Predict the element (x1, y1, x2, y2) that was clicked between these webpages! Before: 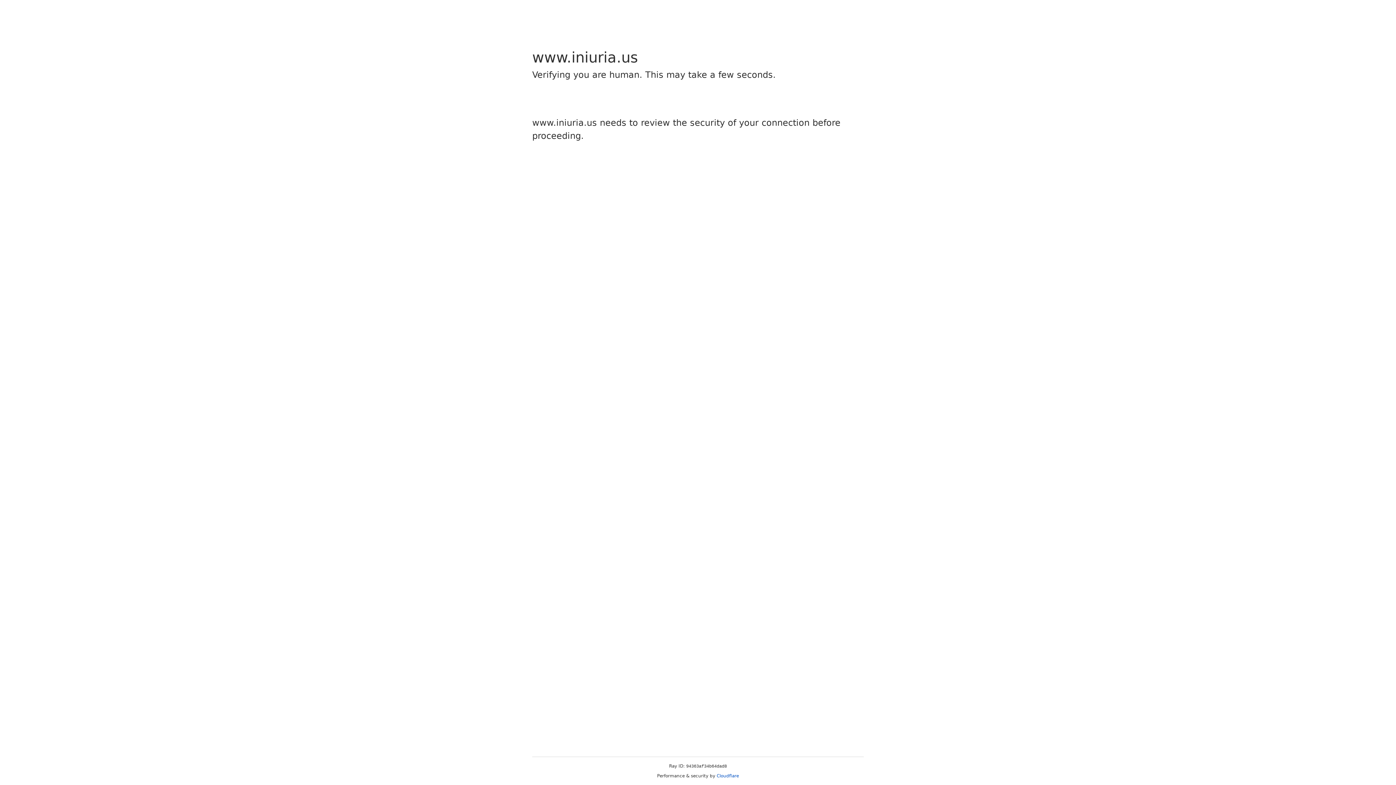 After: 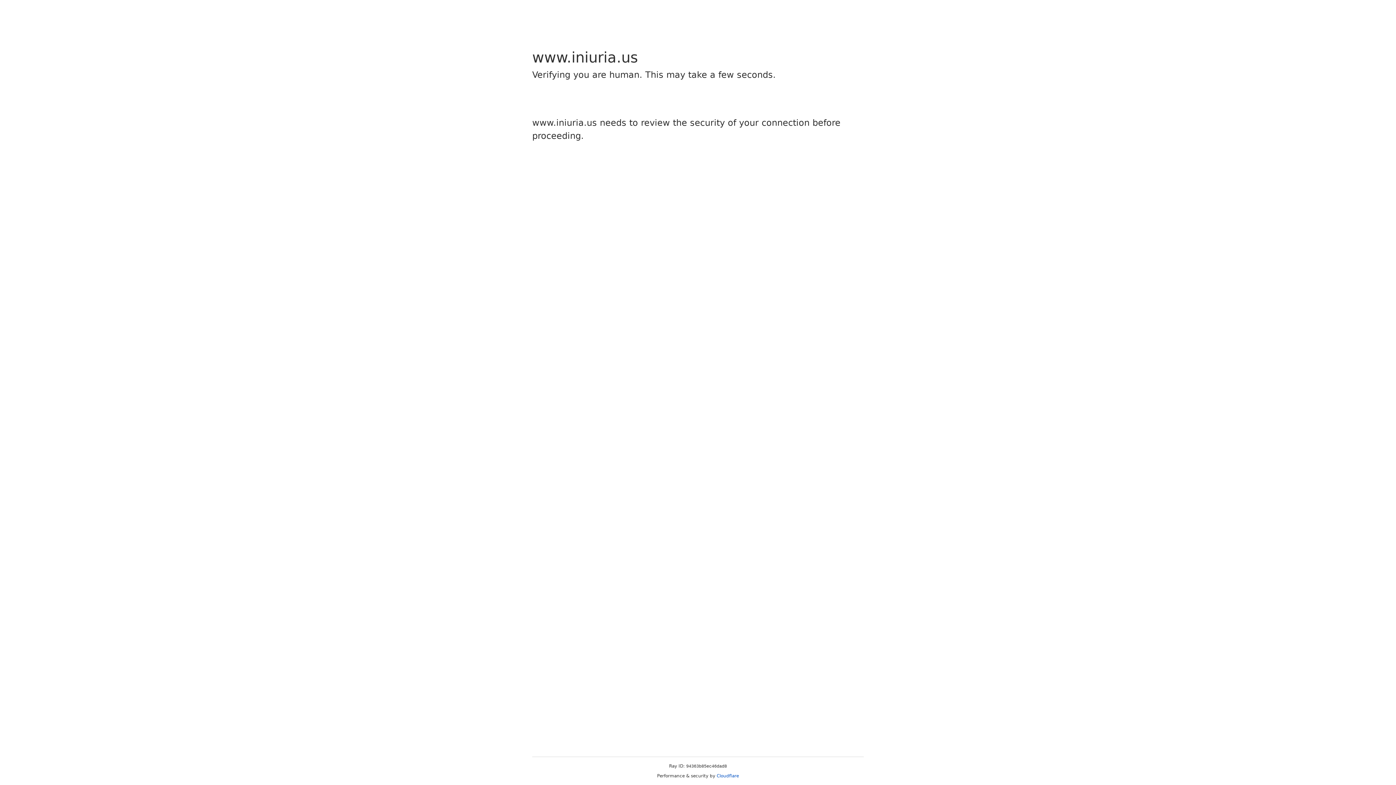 Action: label: Cloudflare bbox: (716, 773, 739, 778)